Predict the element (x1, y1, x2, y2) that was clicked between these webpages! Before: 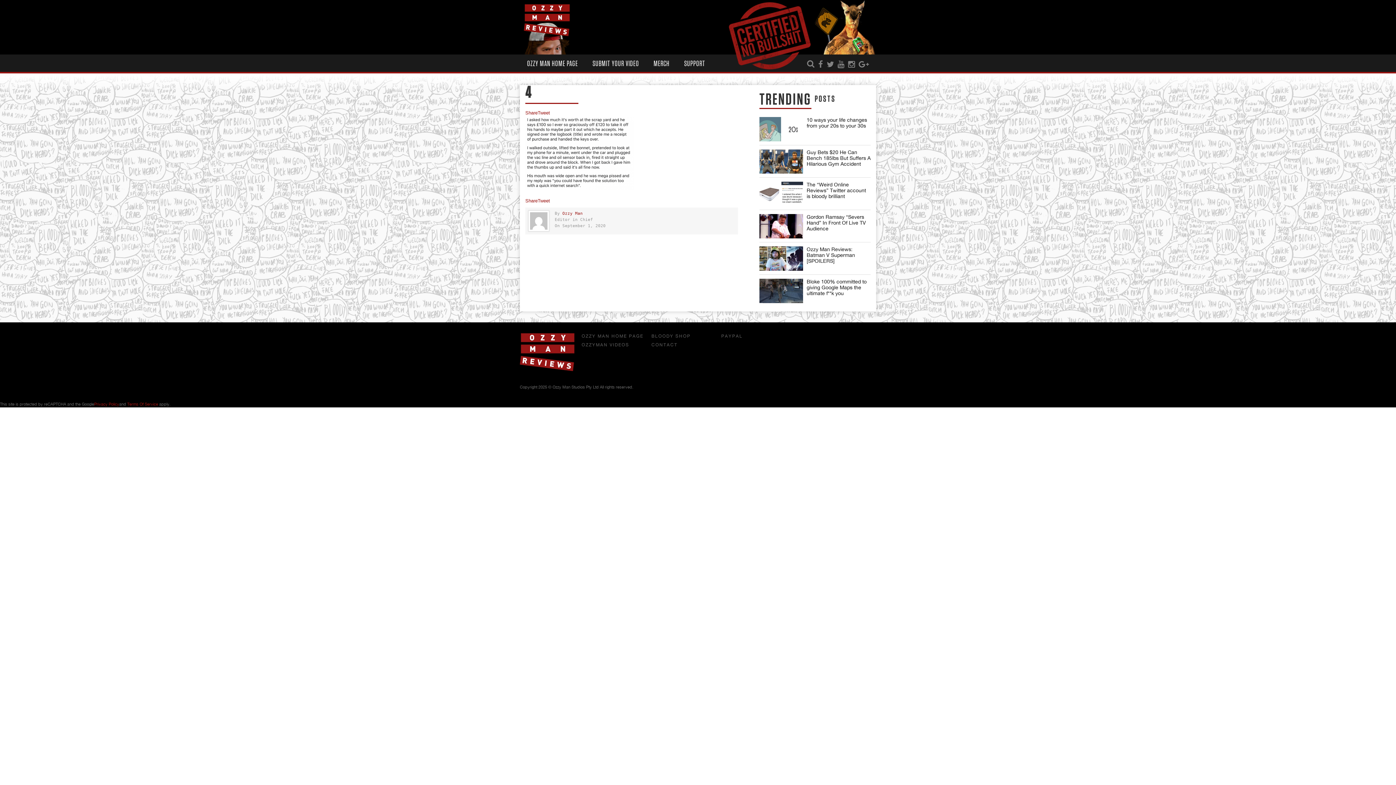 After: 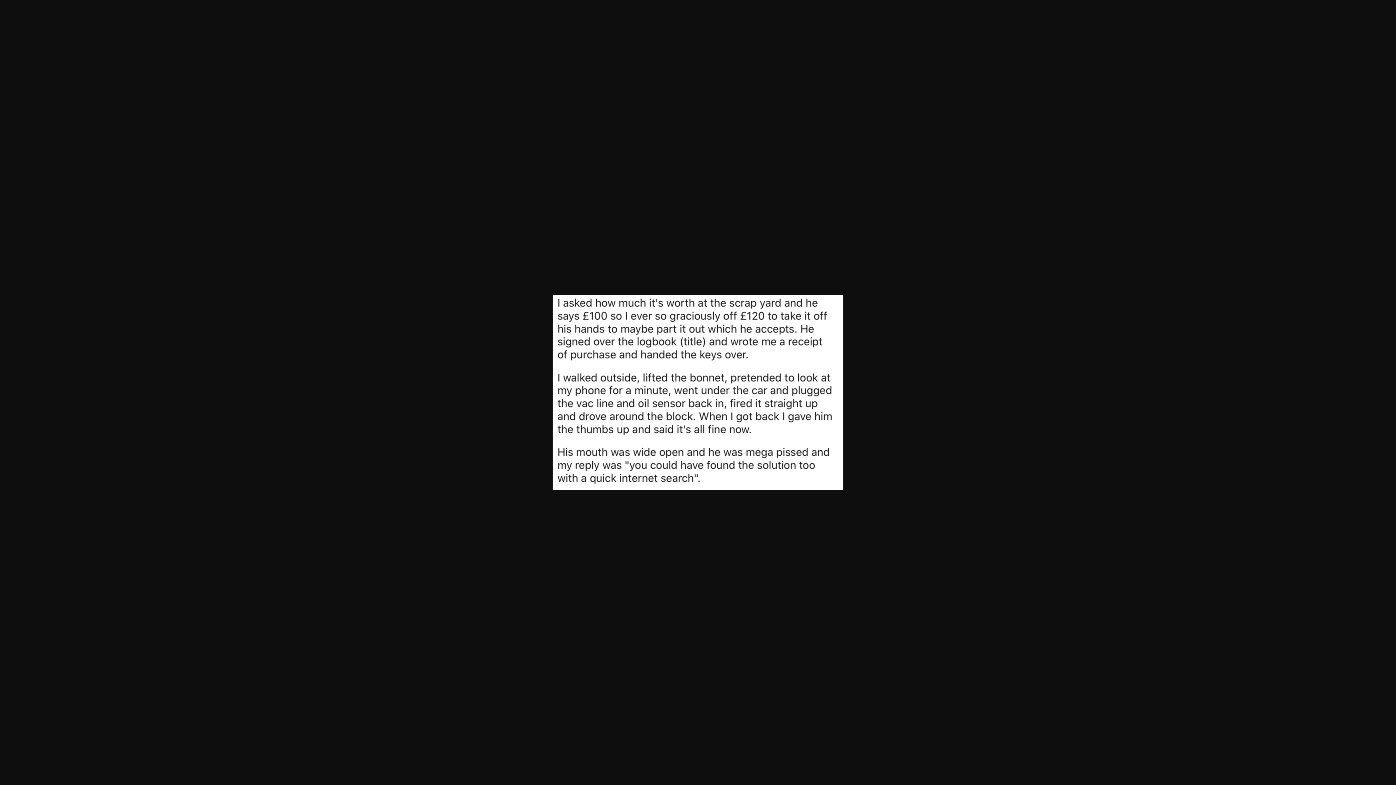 Action: bbox: (525, 149, 634, 155)